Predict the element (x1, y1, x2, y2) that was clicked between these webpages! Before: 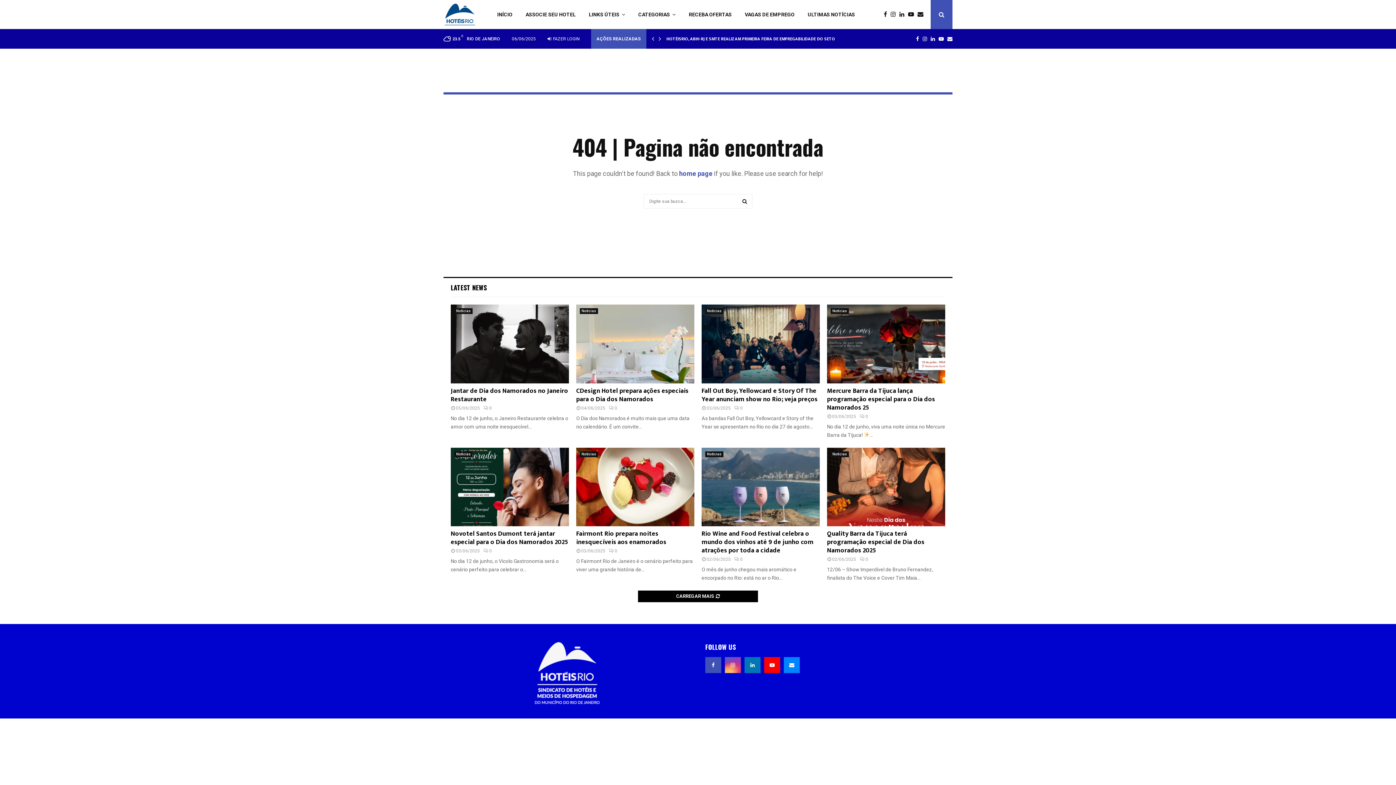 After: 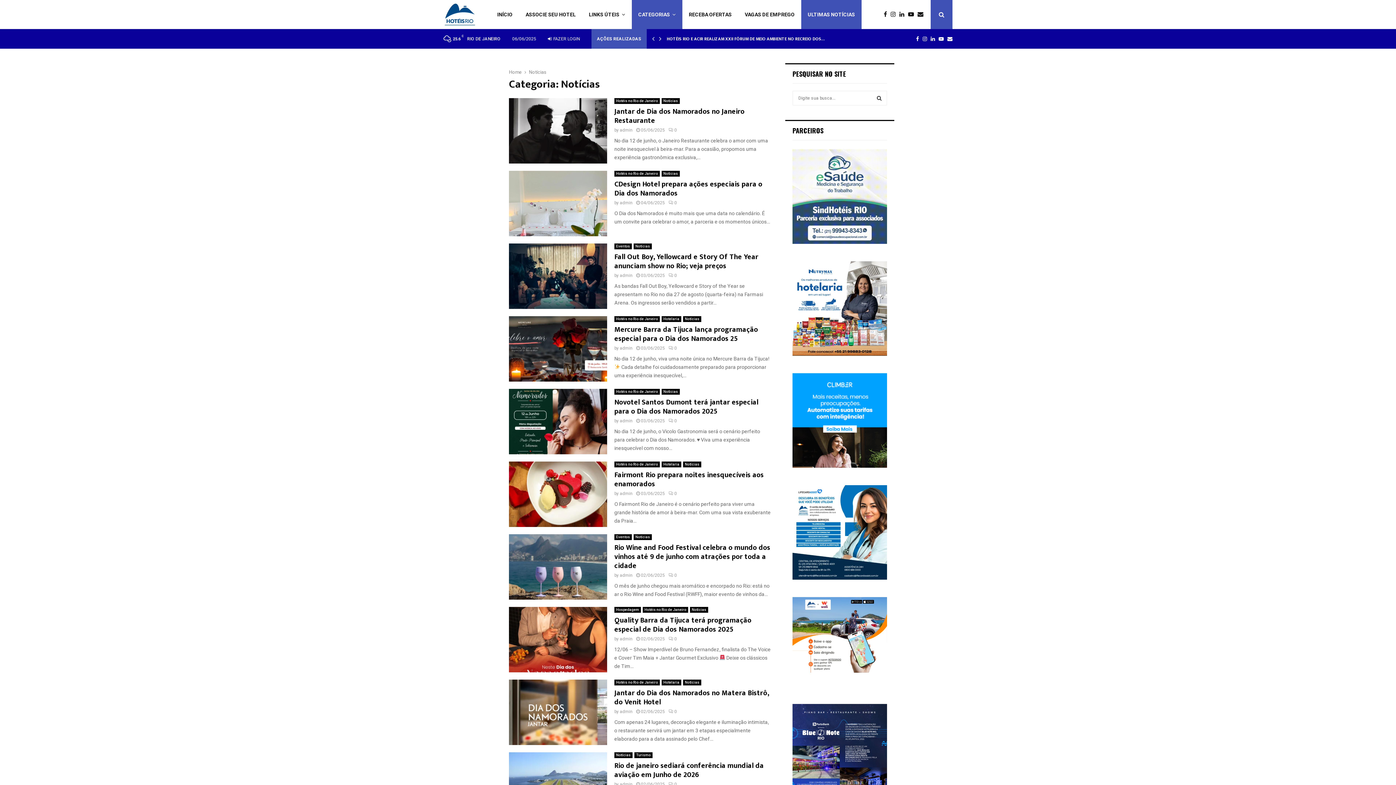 Action: bbox: (830, 451, 849, 457) label: Notícias